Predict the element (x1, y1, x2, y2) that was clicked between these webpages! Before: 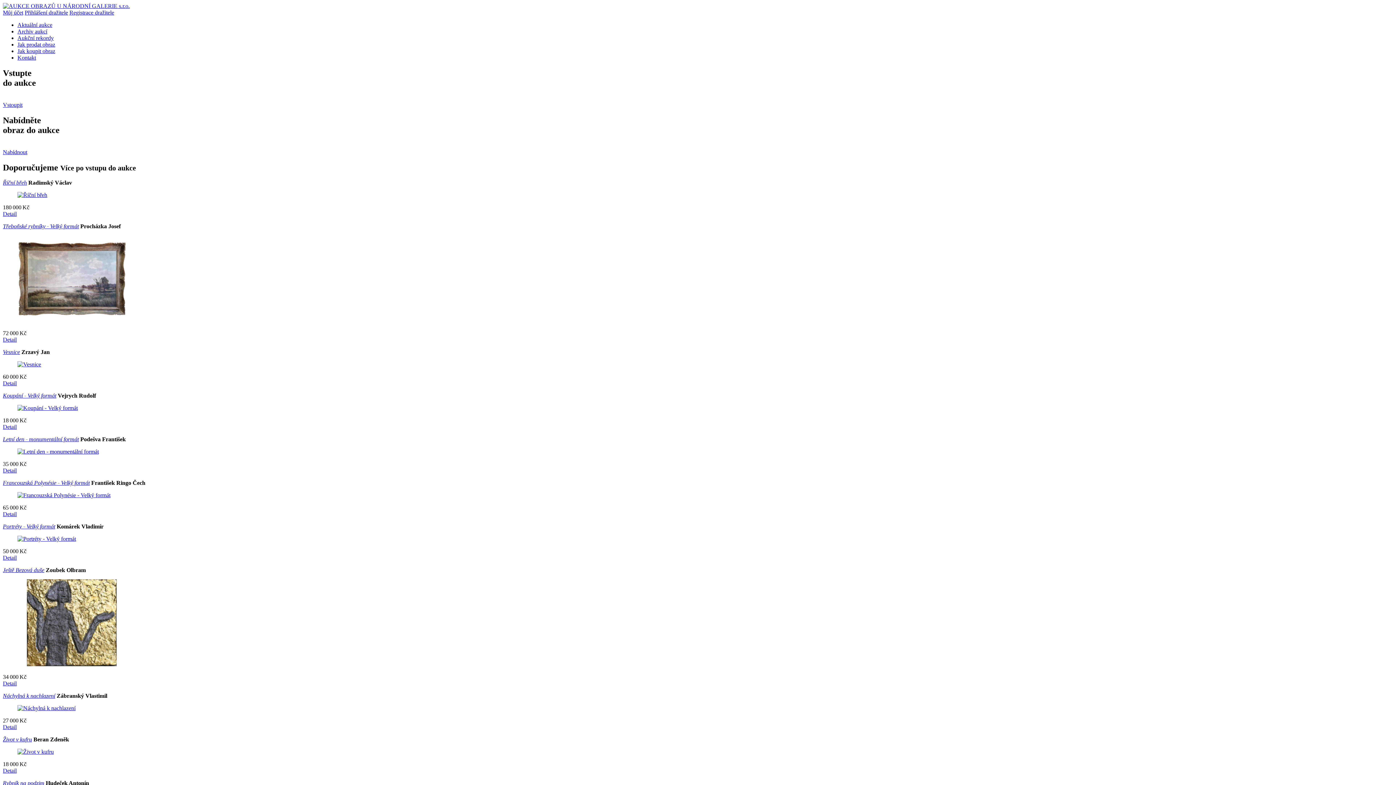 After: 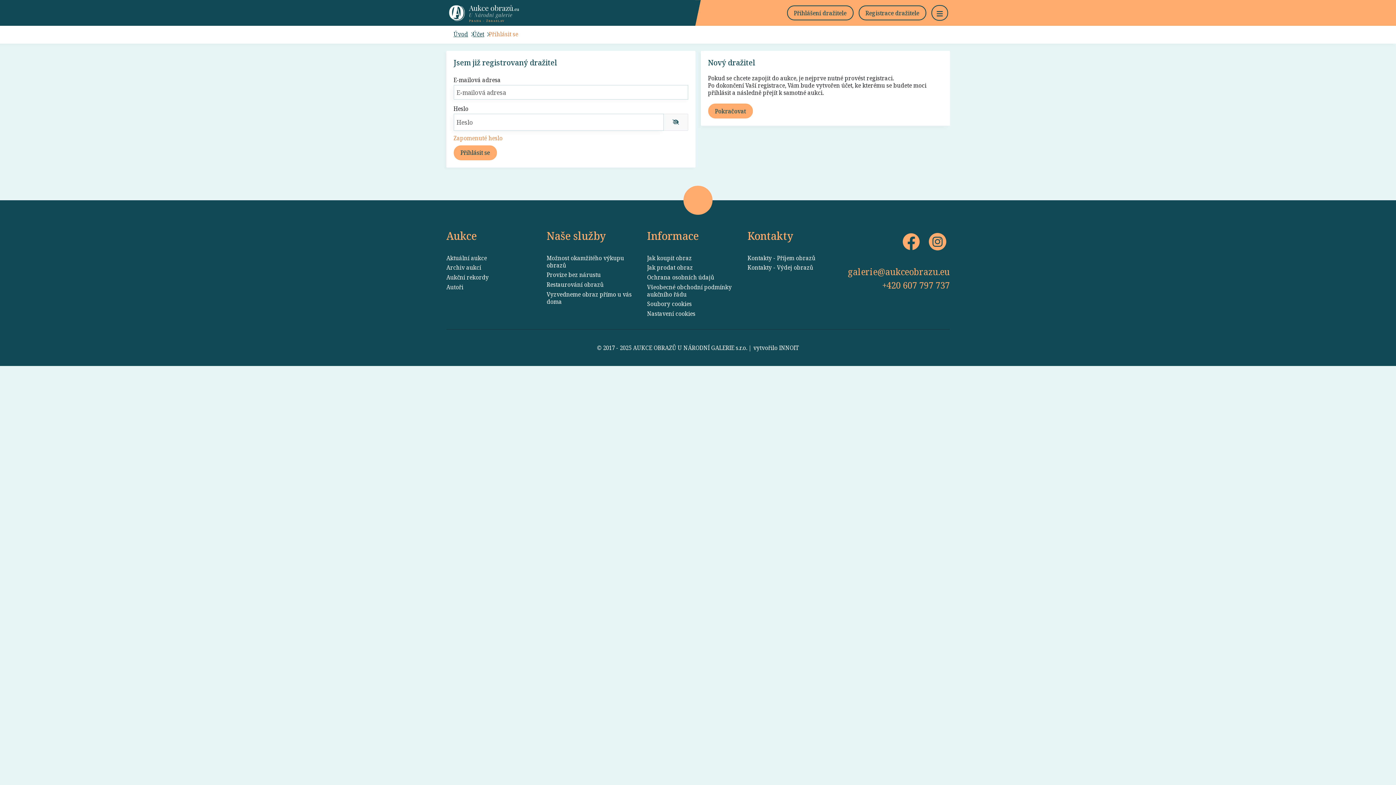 Action: label: Můj účet bbox: (2, 9, 23, 15)